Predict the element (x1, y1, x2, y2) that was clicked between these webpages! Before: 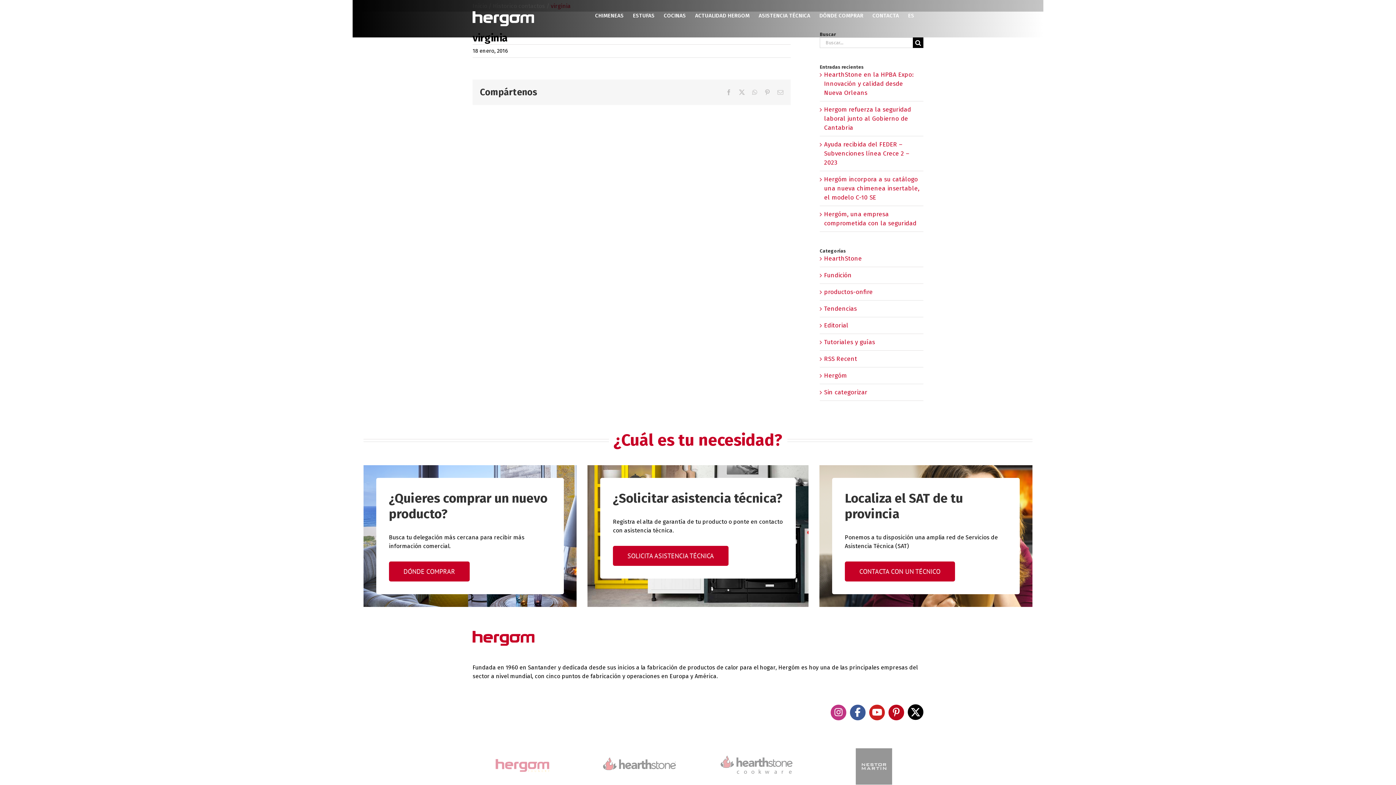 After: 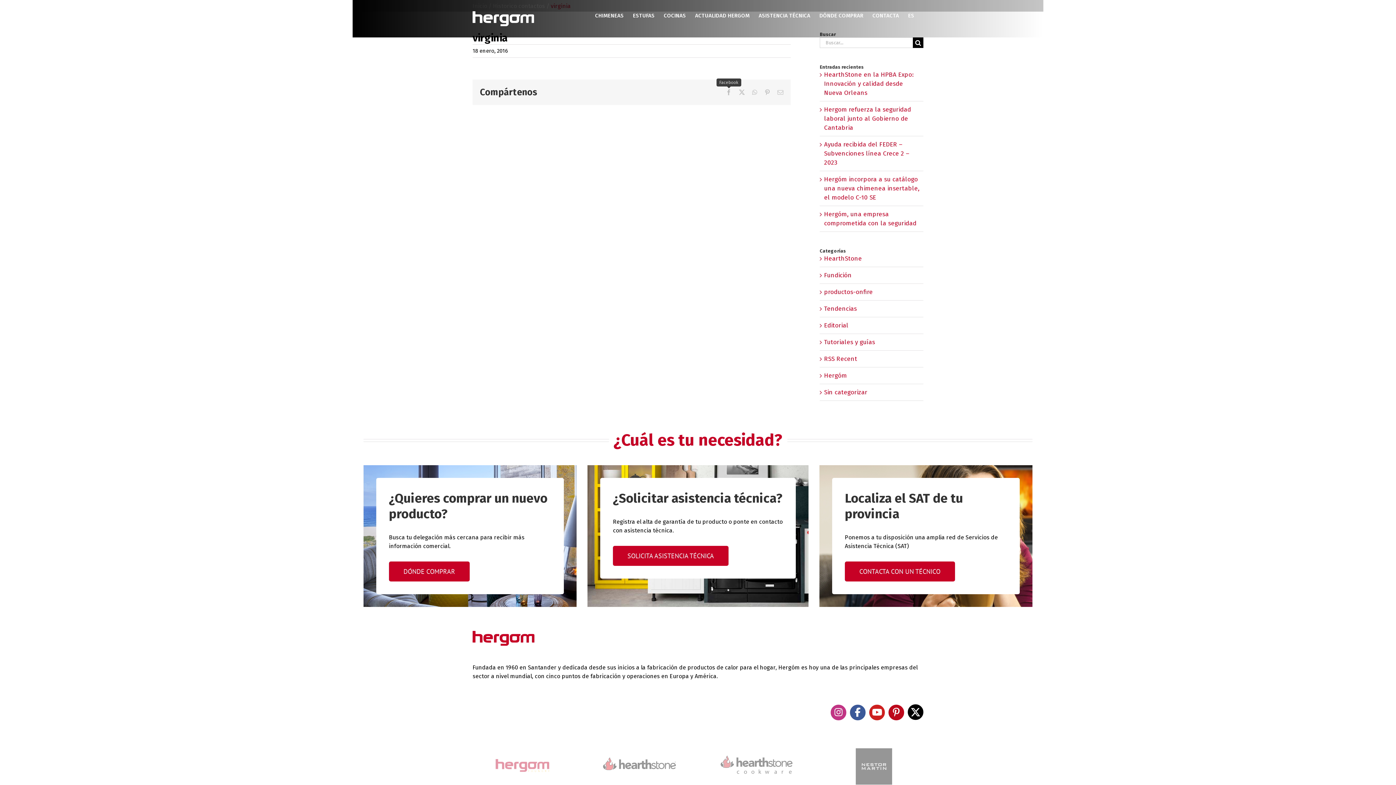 Action: label: Facebook bbox: (726, 89, 731, 95)